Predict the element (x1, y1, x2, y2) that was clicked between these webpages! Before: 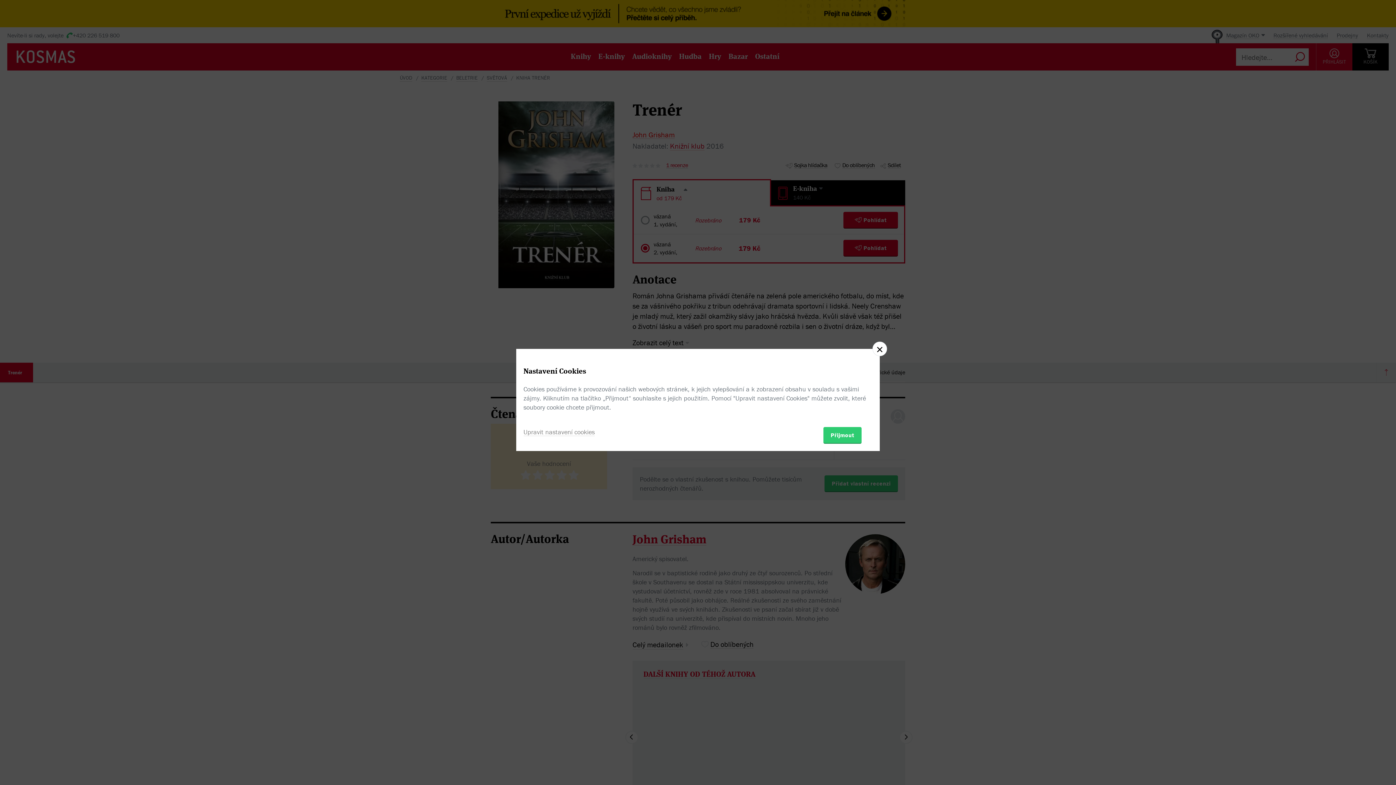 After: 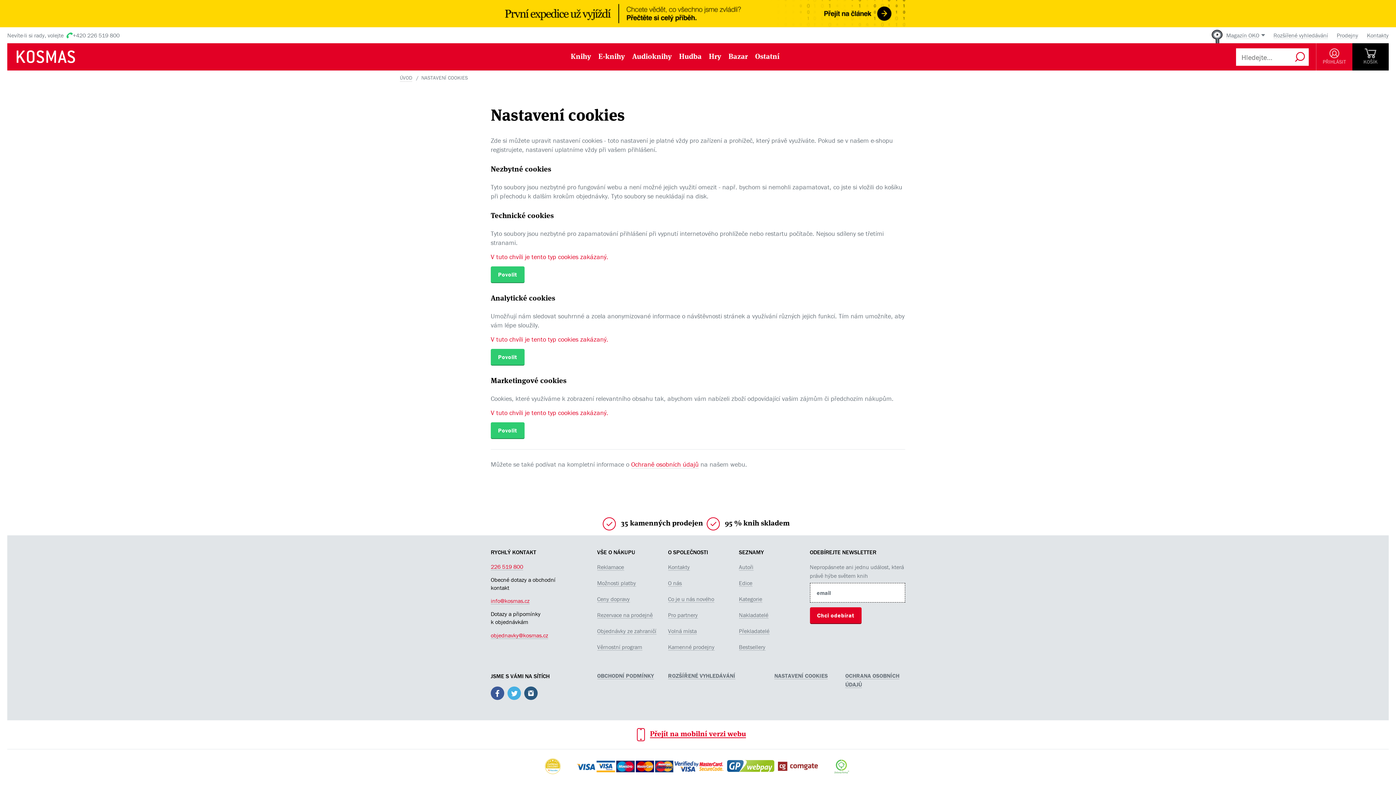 Action: bbox: (523, 427, 594, 436) label: Upravit nastavení cookies